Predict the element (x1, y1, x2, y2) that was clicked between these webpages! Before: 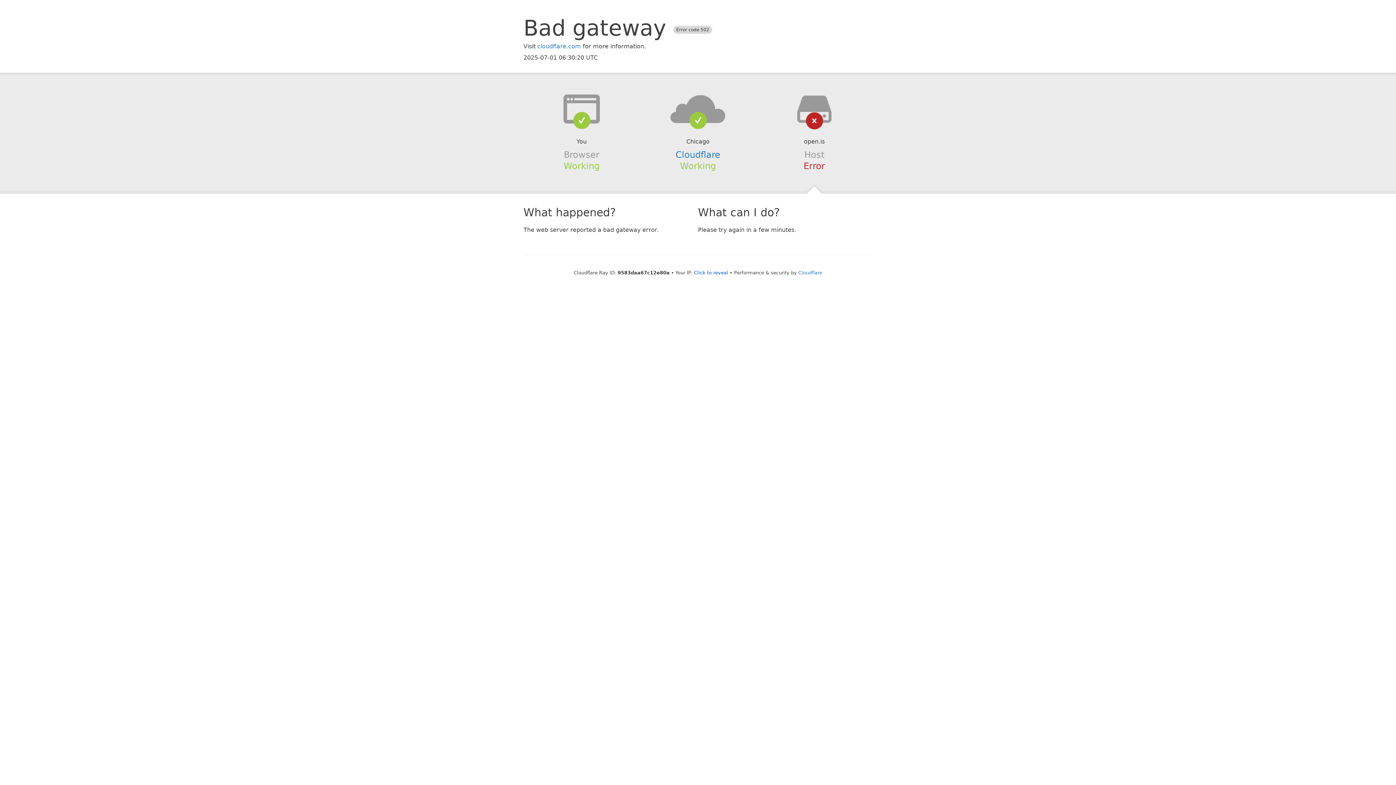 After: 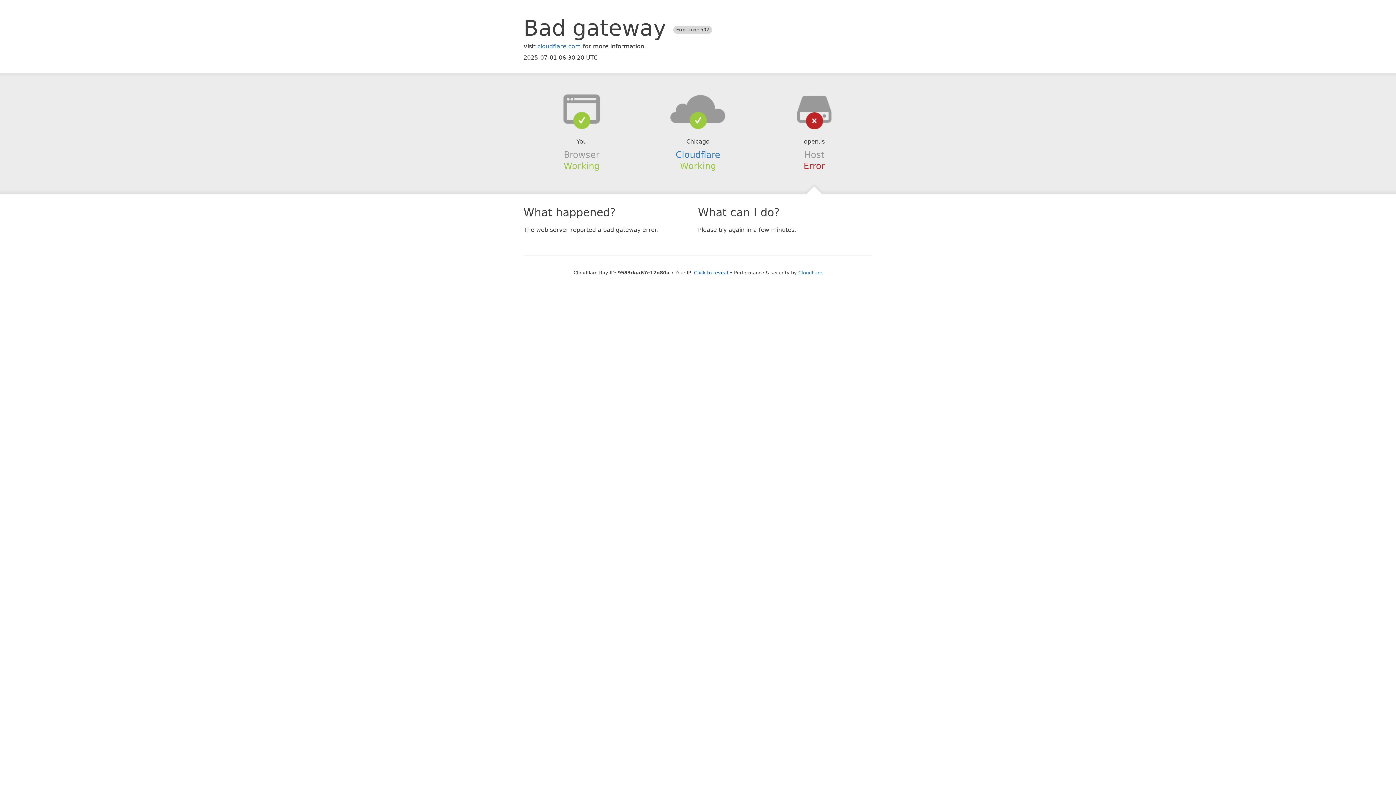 Action: bbox: (639, 94, 756, 123)